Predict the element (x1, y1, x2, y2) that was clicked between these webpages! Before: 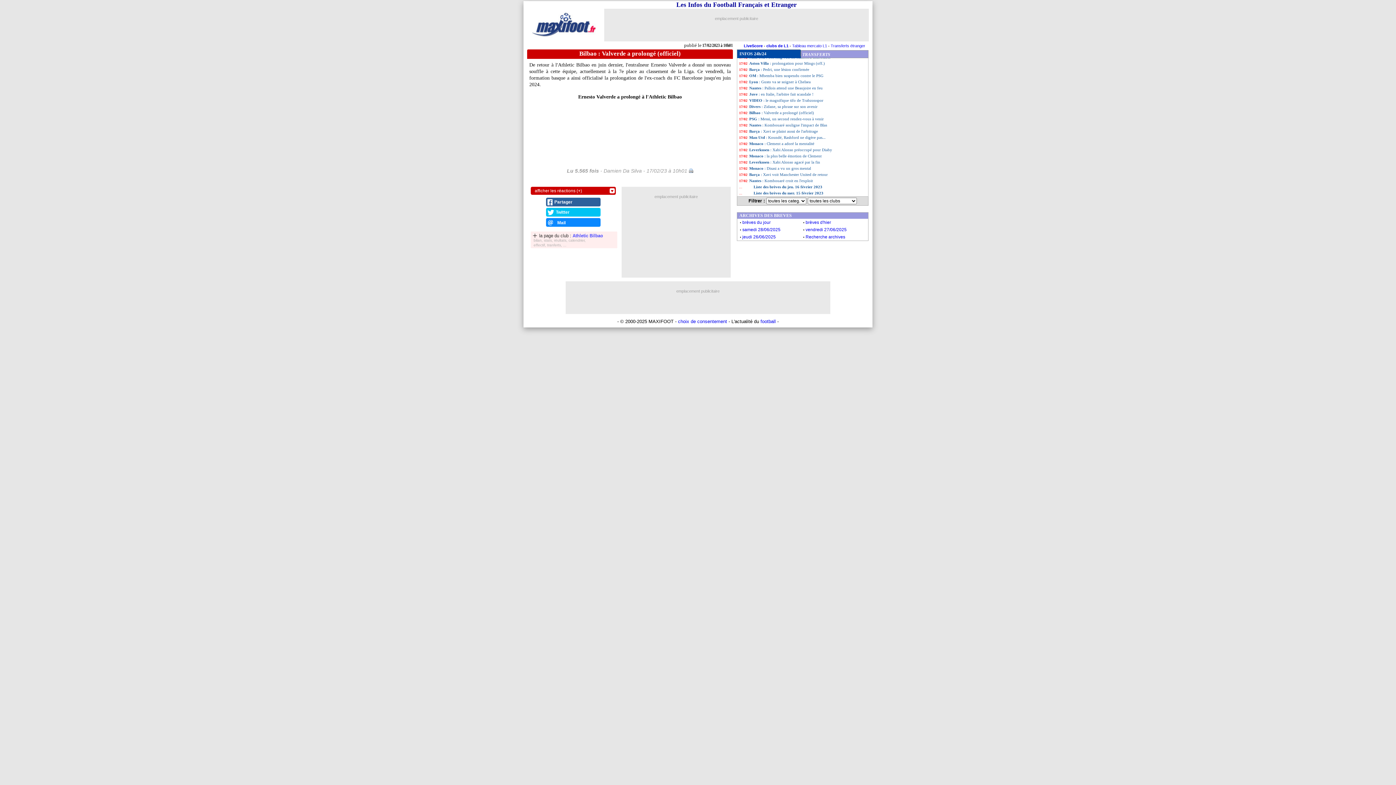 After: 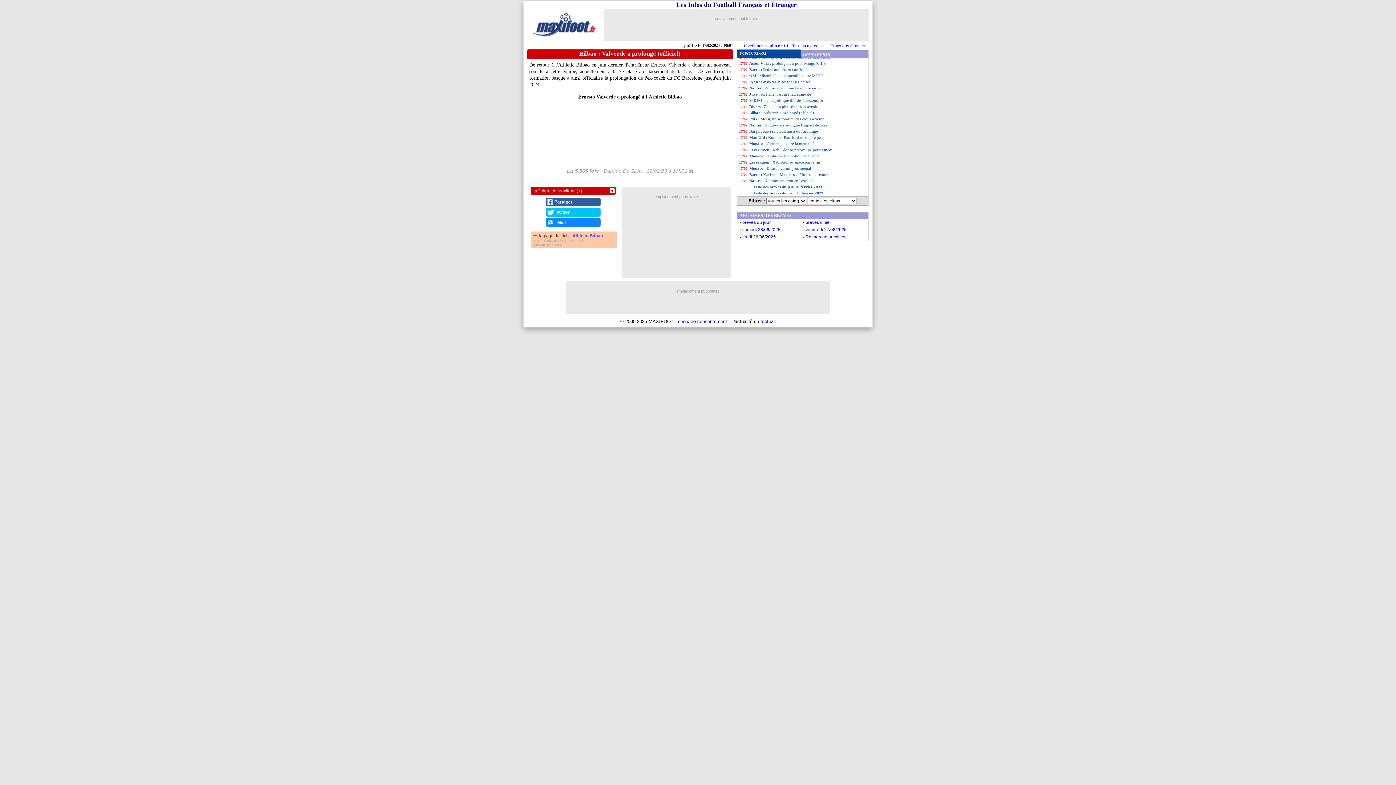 Action: bbox: (530, 231, 617, 248) label:  la page du club : Athletic Bilbao
bilan, stats, réultats, calendrier,
effectif, tranferts, ...